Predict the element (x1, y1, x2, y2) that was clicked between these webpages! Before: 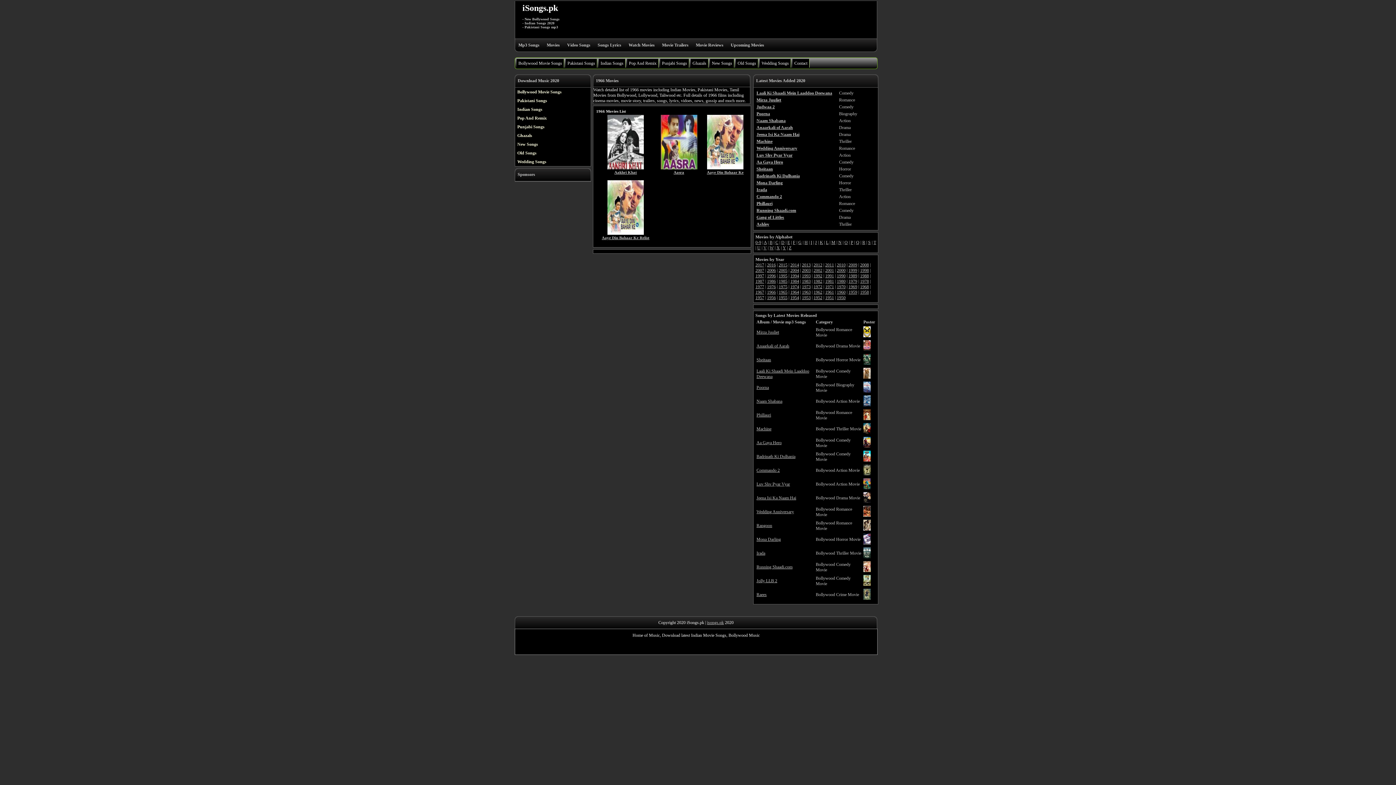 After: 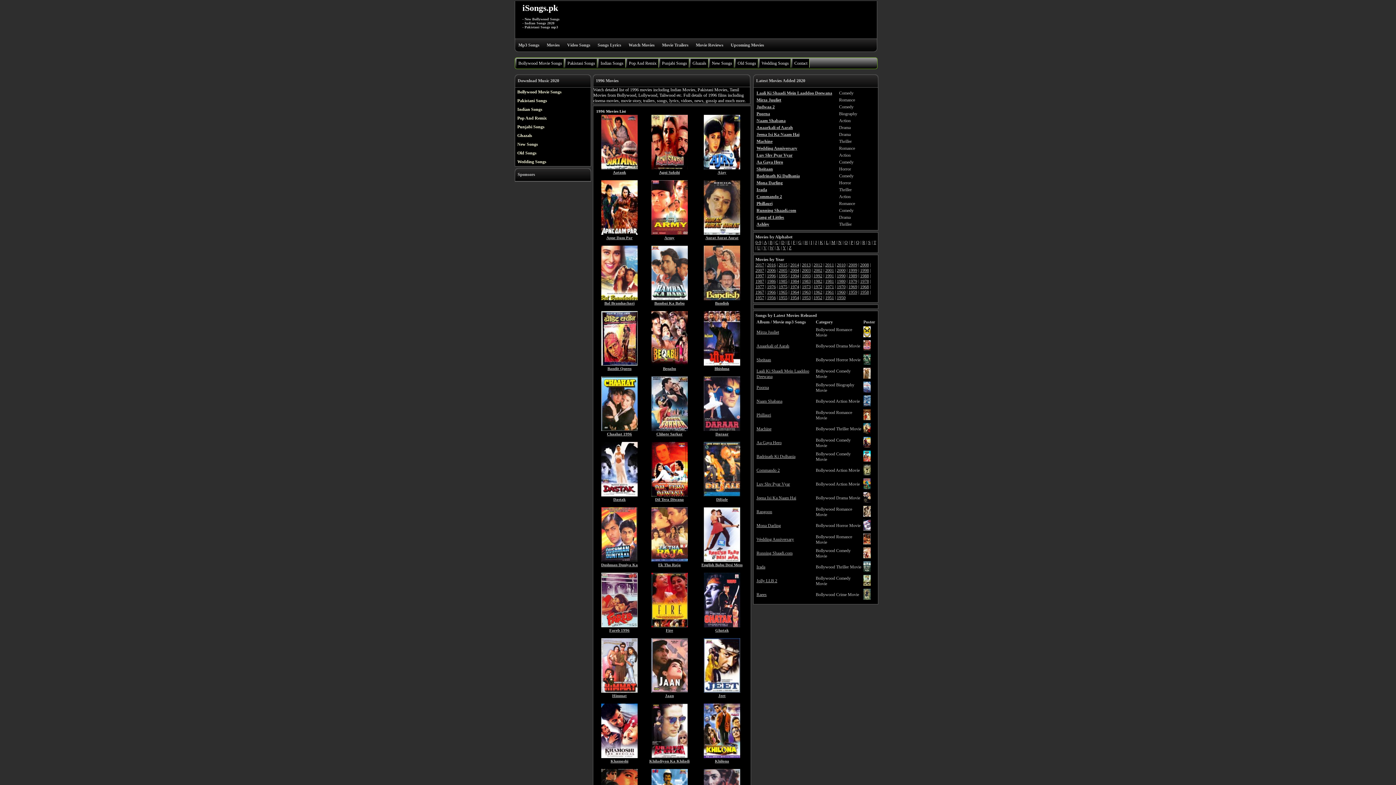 Action: label: 1996 bbox: (767, 273, 776, 278)